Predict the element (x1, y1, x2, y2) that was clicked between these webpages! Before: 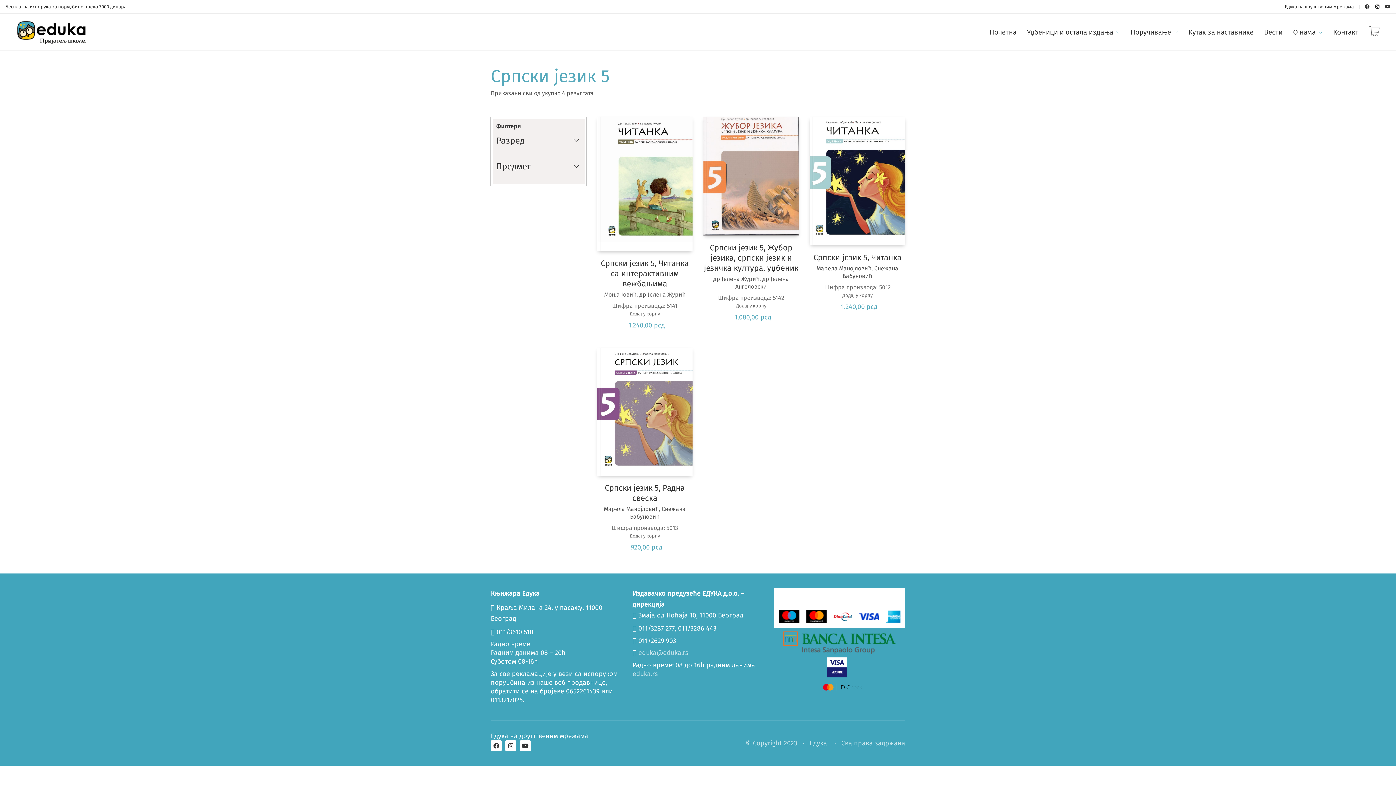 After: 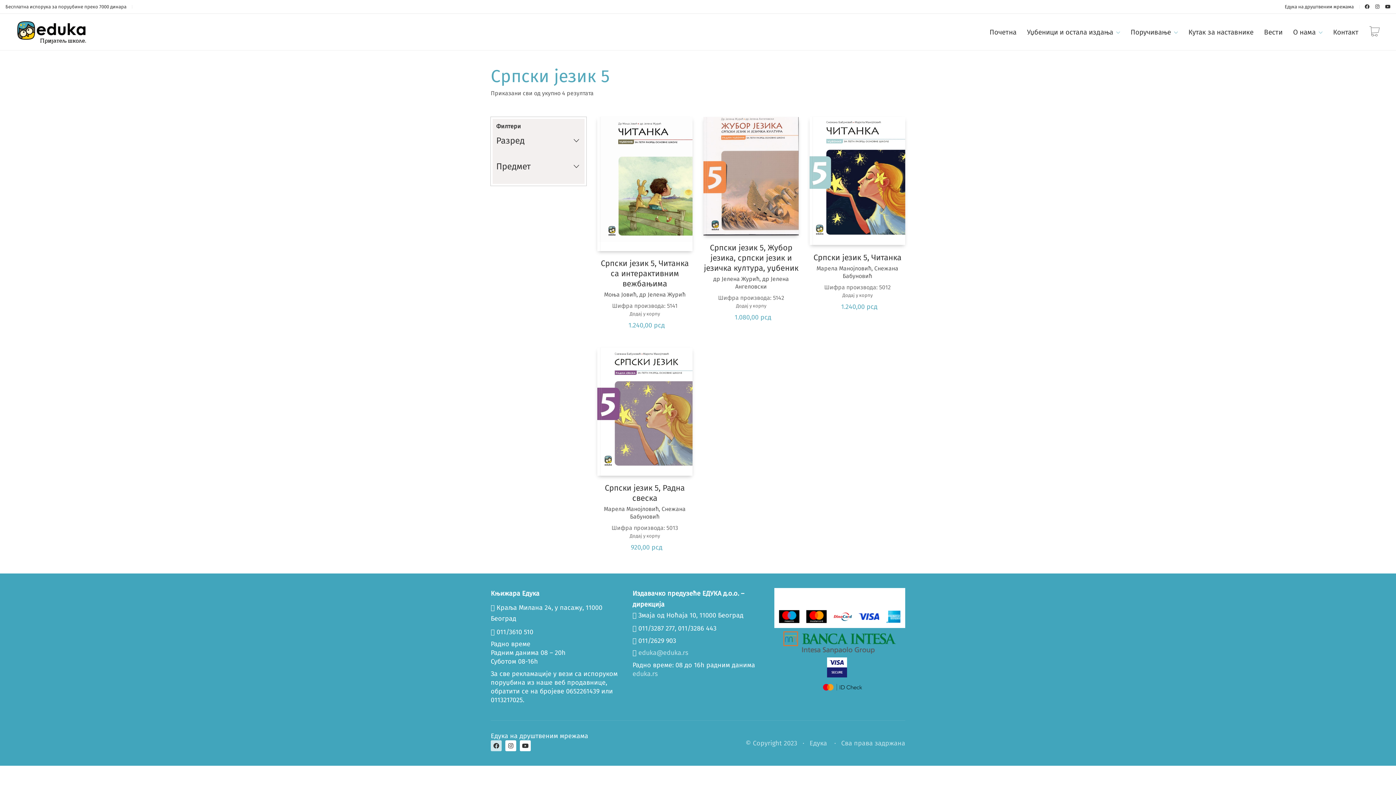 Action: label: Facebook bbox: (490, 740, 501, 751)